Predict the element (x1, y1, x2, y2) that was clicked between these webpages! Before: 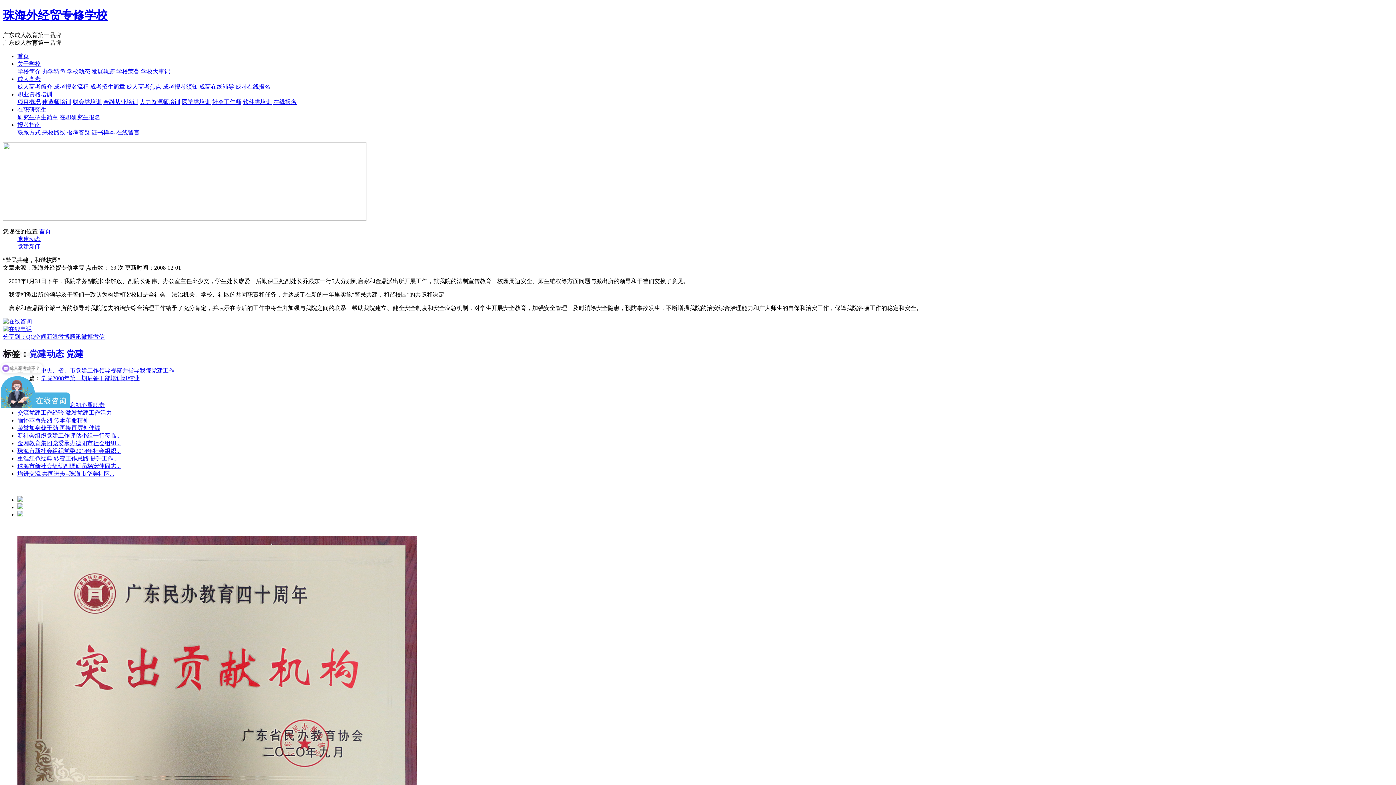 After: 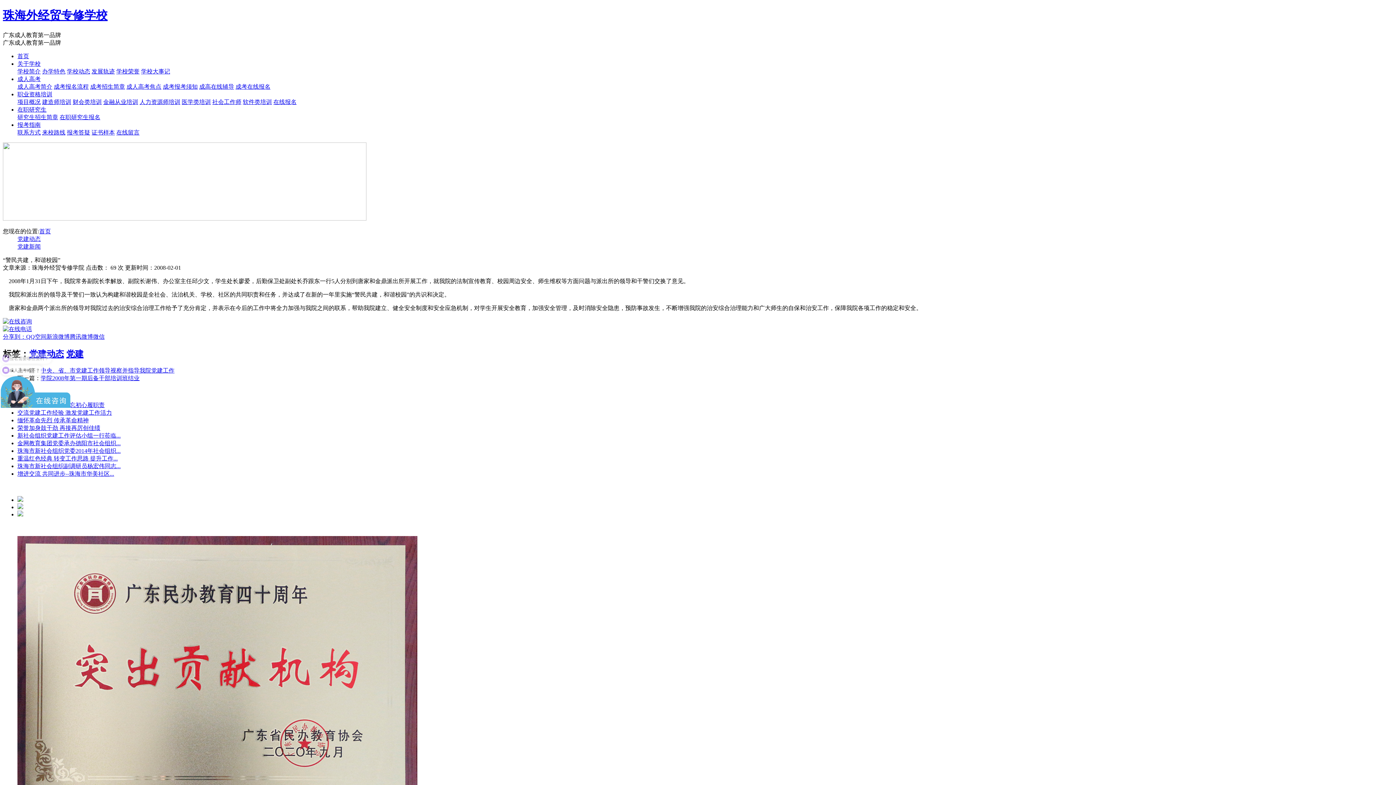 Action: bbox: (46, 333, 69, 339) label: 新浪微博